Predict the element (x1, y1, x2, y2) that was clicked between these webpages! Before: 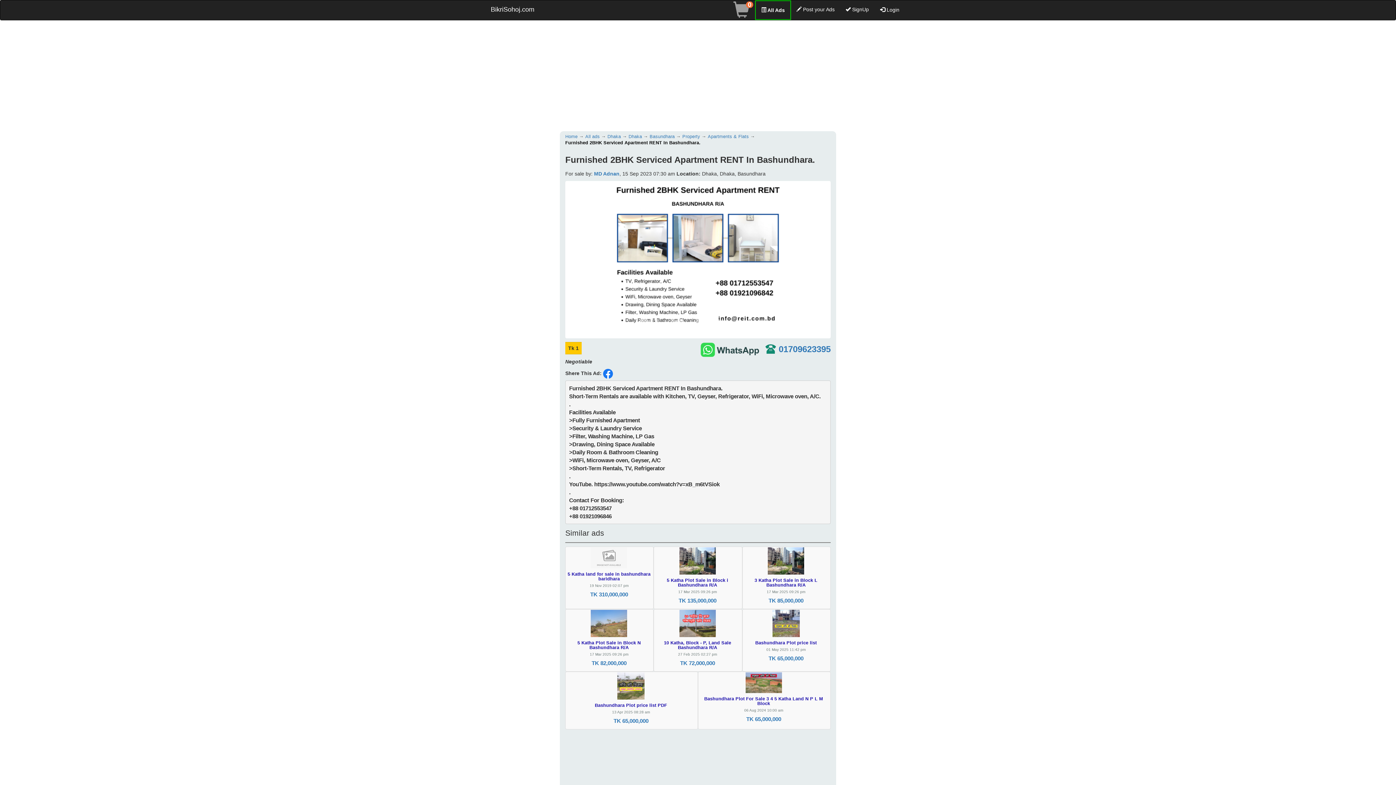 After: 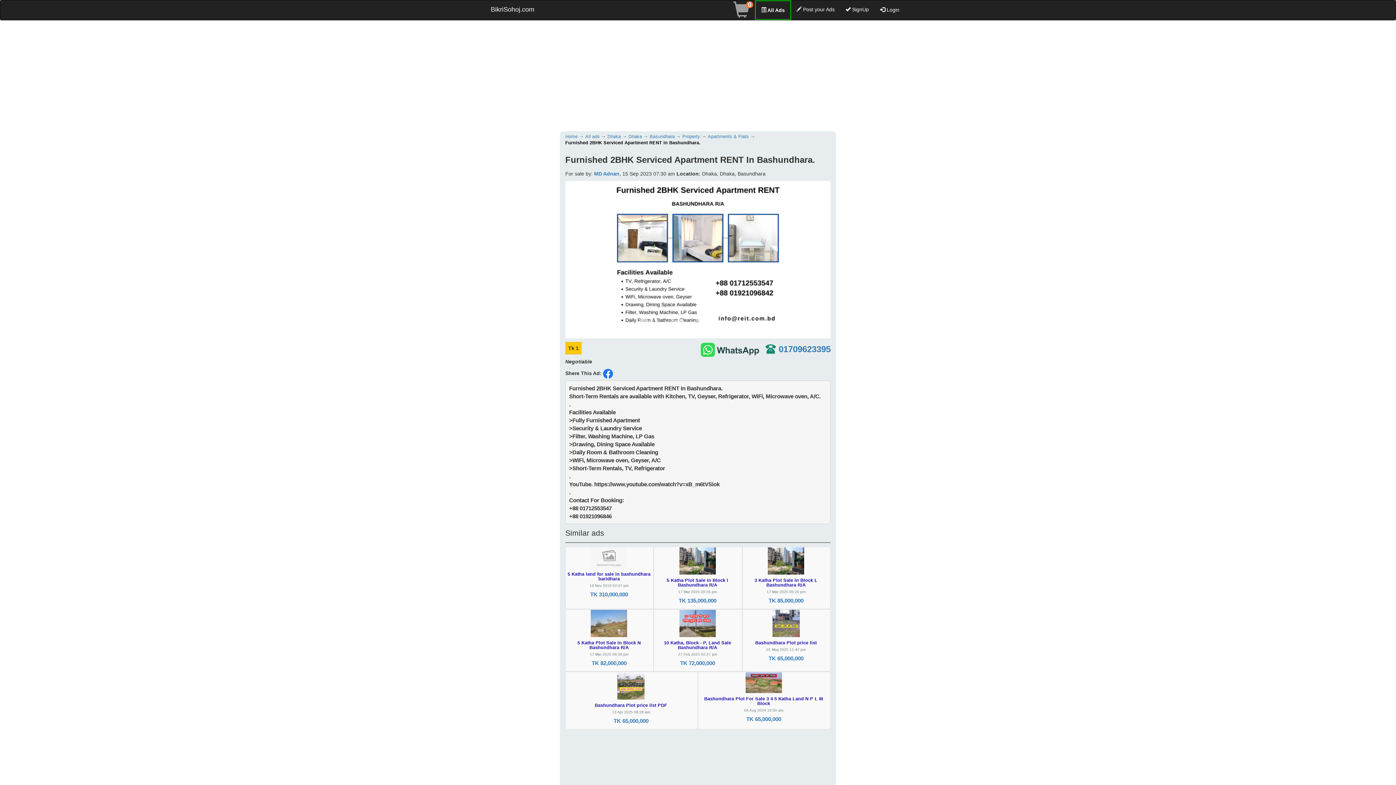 Action: bbox: (603, 370, 613, 376)